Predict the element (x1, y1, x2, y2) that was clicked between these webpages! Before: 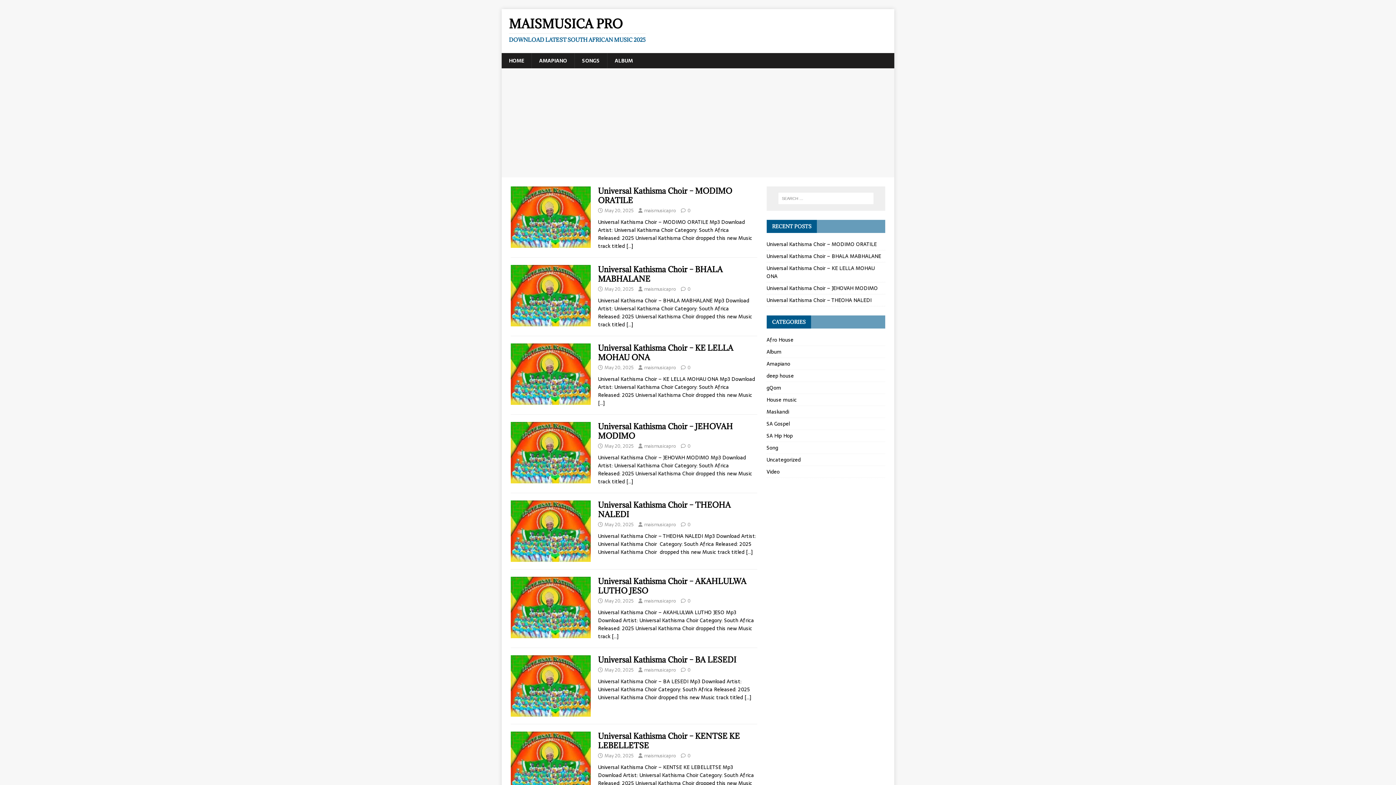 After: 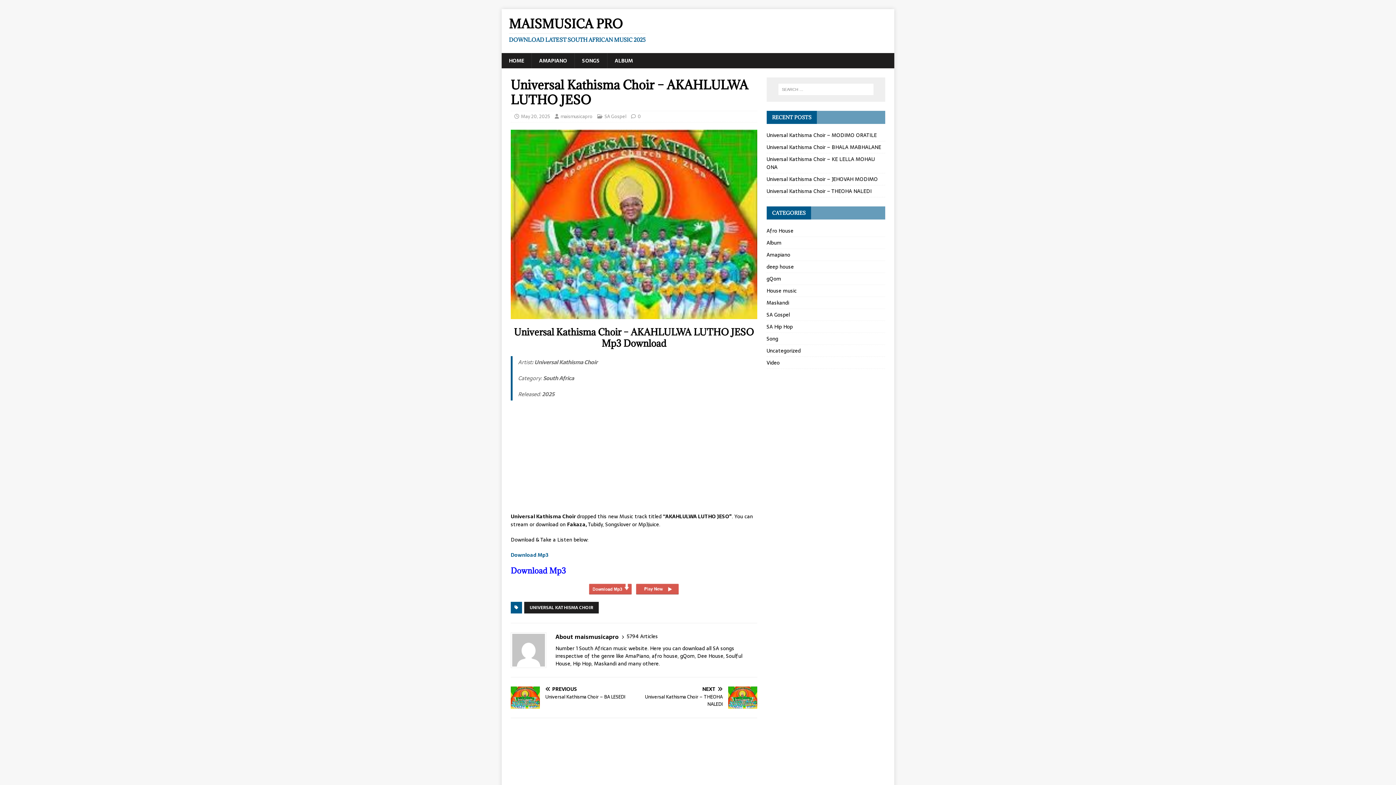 Action: bbox: (510, 630, 590, 638)